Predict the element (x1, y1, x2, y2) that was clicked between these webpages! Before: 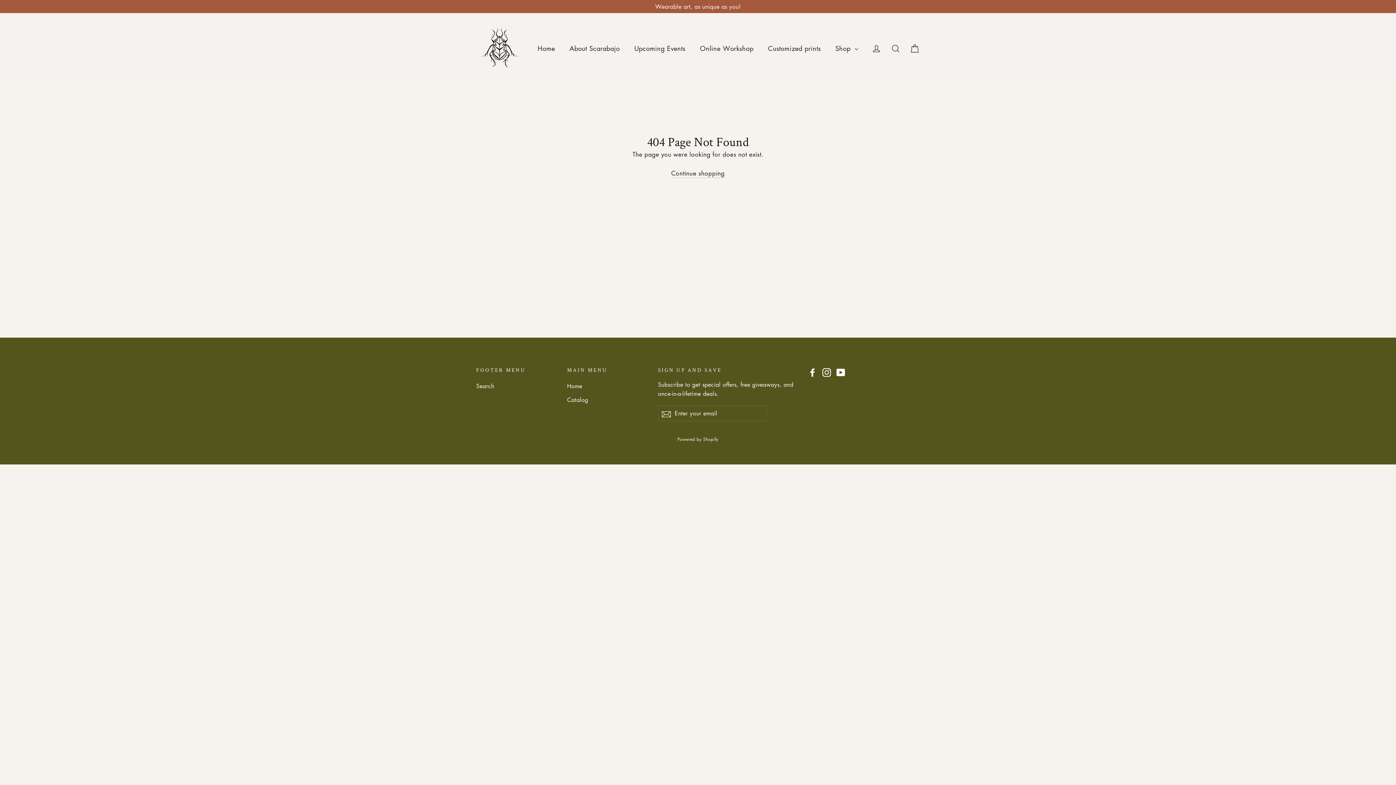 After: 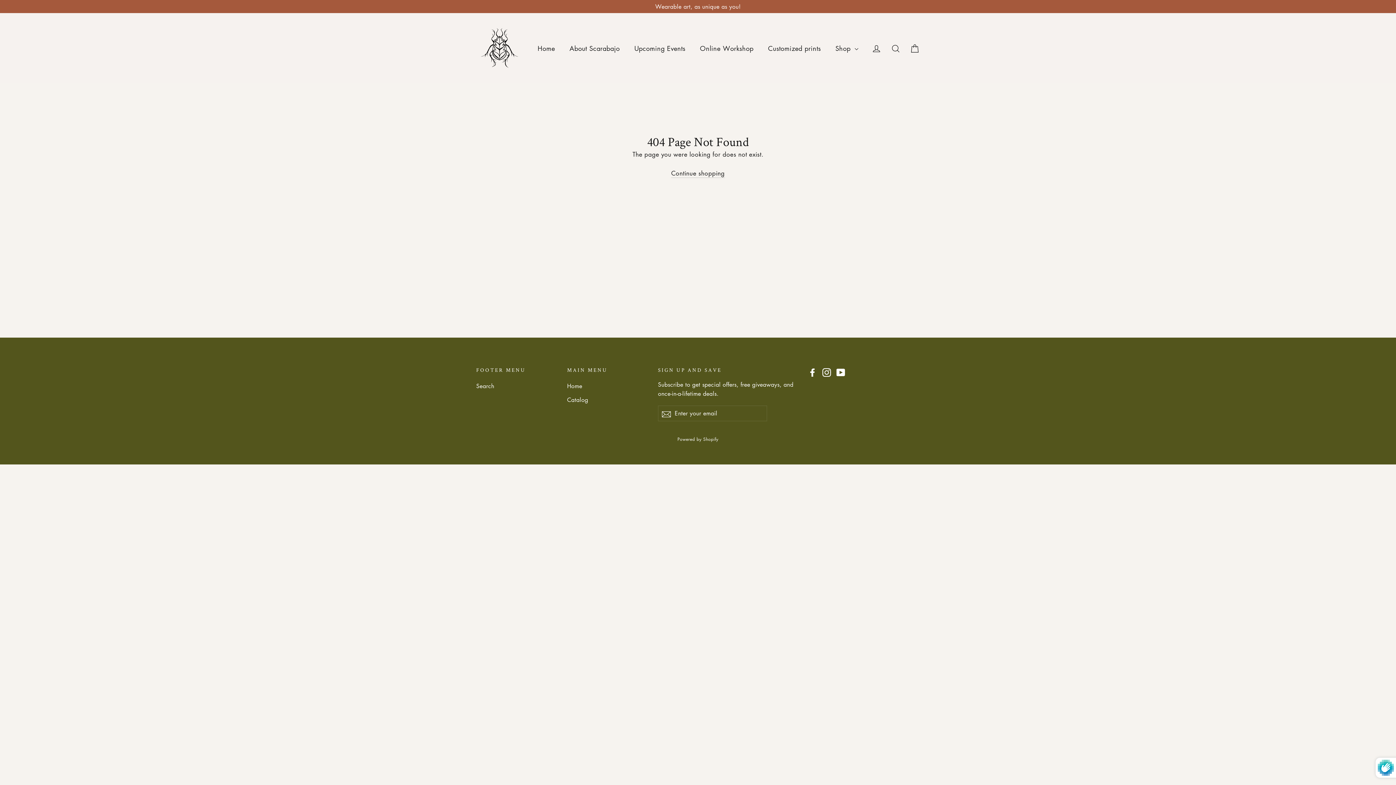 Action: bbox: (658, 405, 674, 421) label: Subscribe